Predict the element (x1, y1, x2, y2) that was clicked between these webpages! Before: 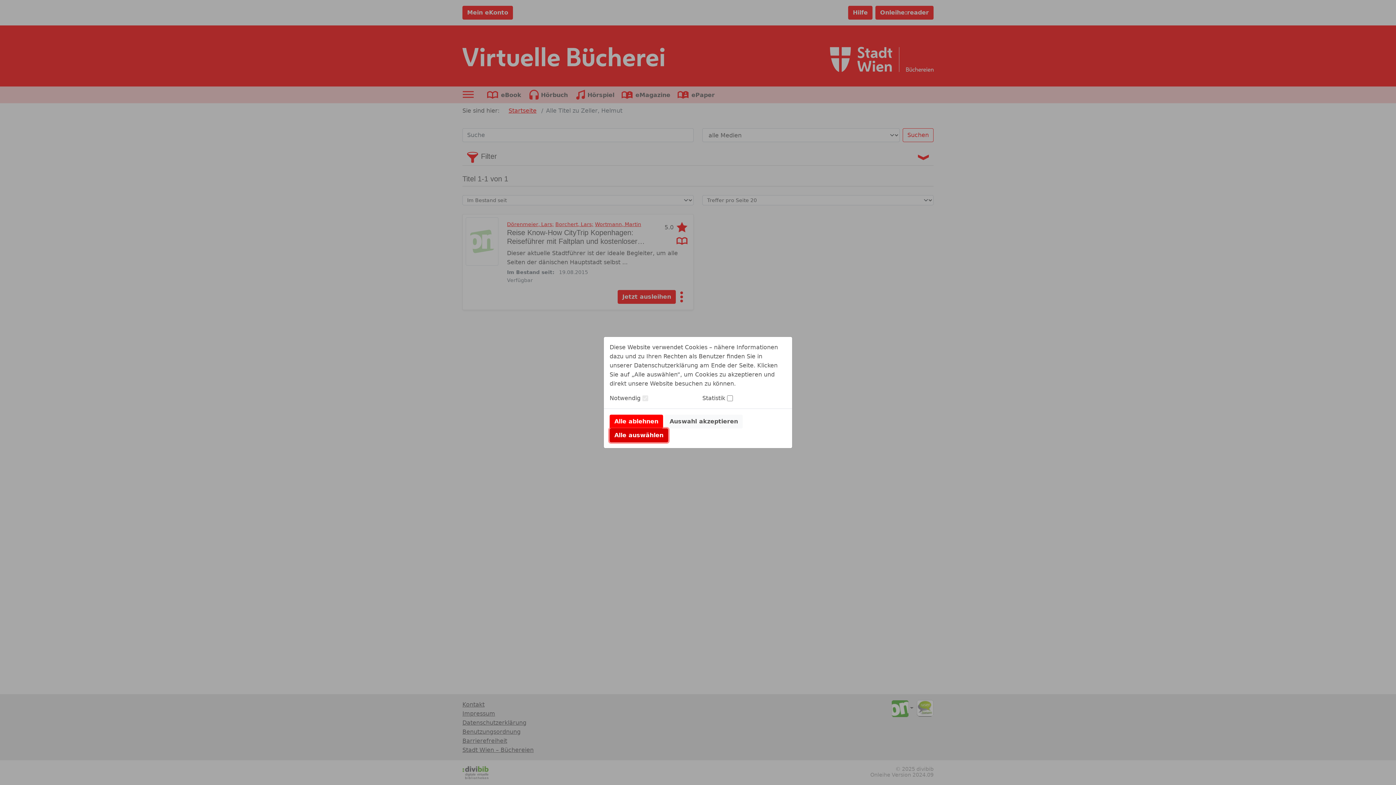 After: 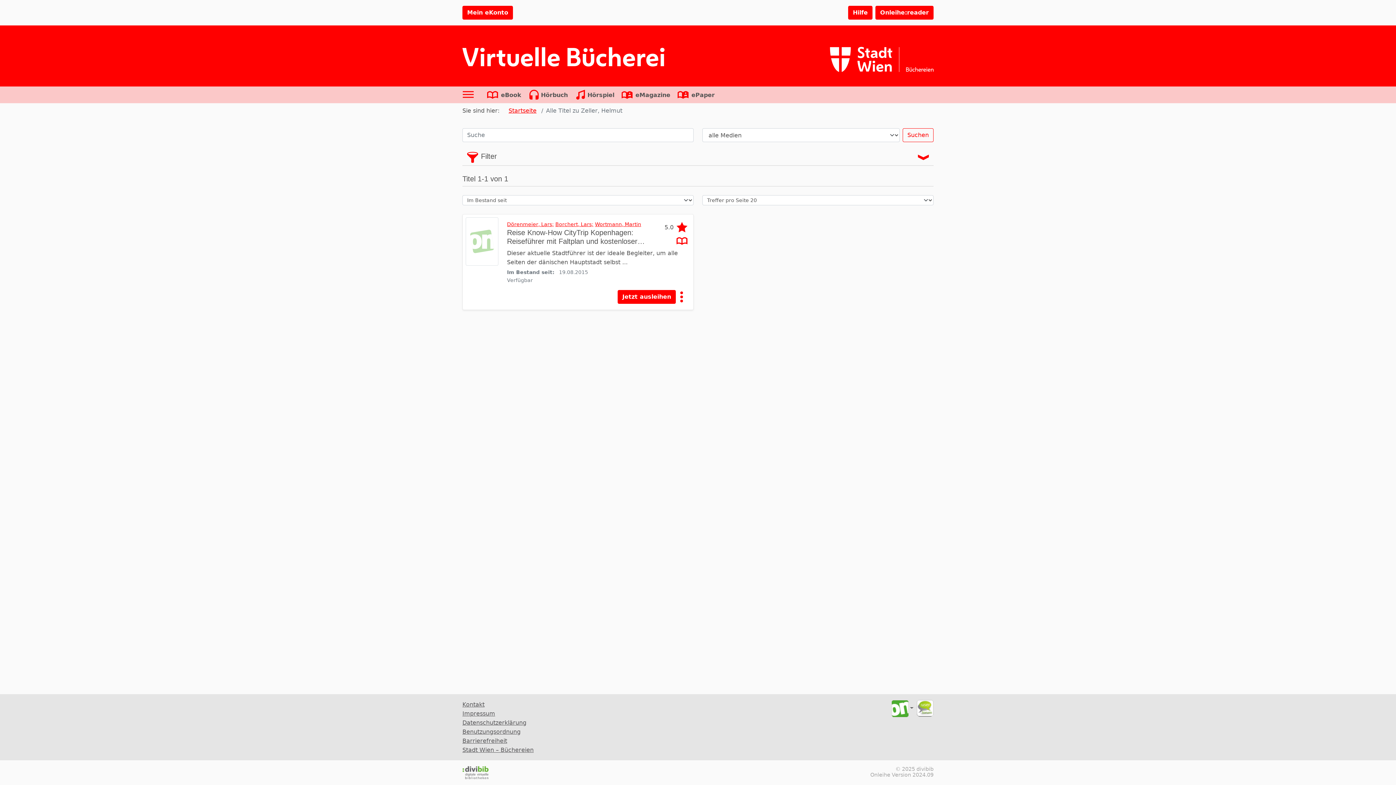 Action: bbox: (609, 414, 663, 428) label: Alle ablehnen